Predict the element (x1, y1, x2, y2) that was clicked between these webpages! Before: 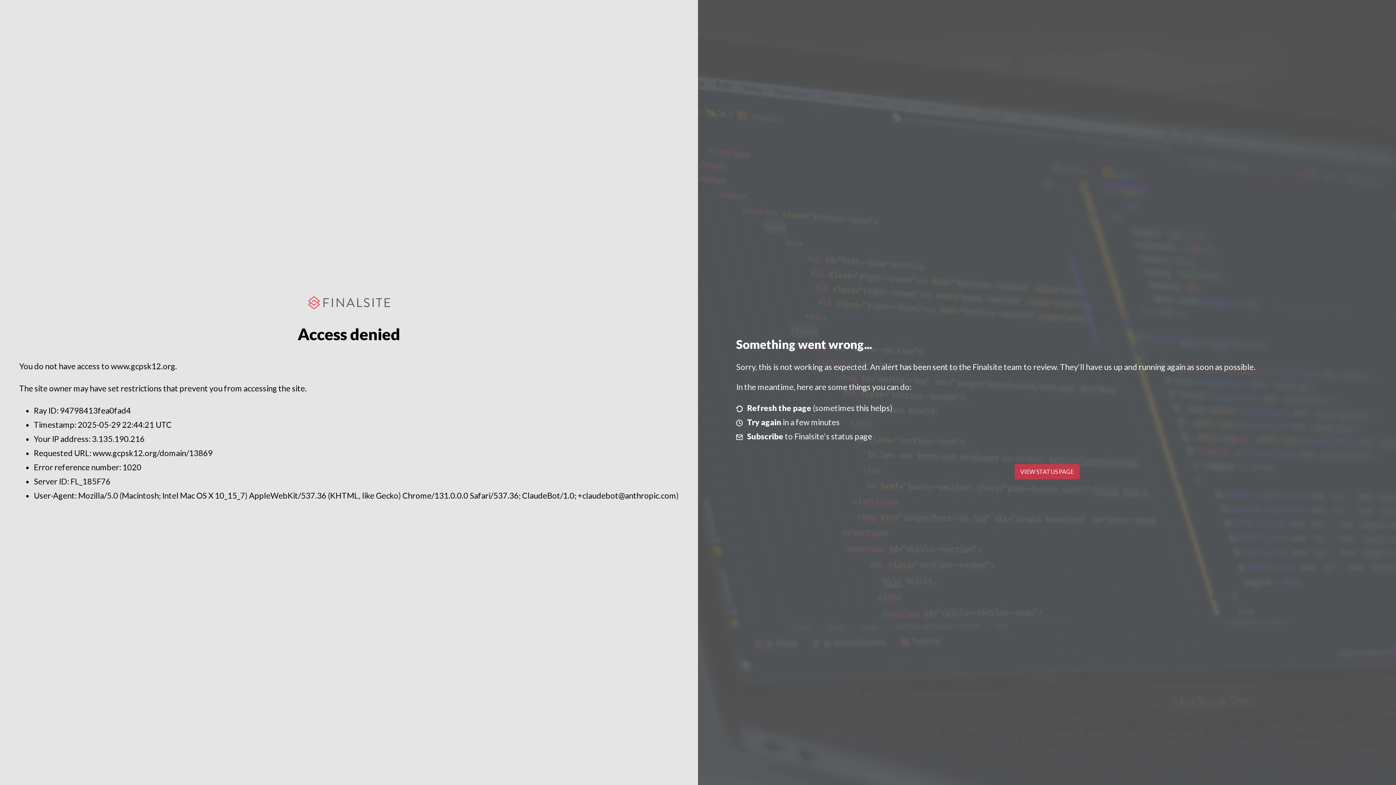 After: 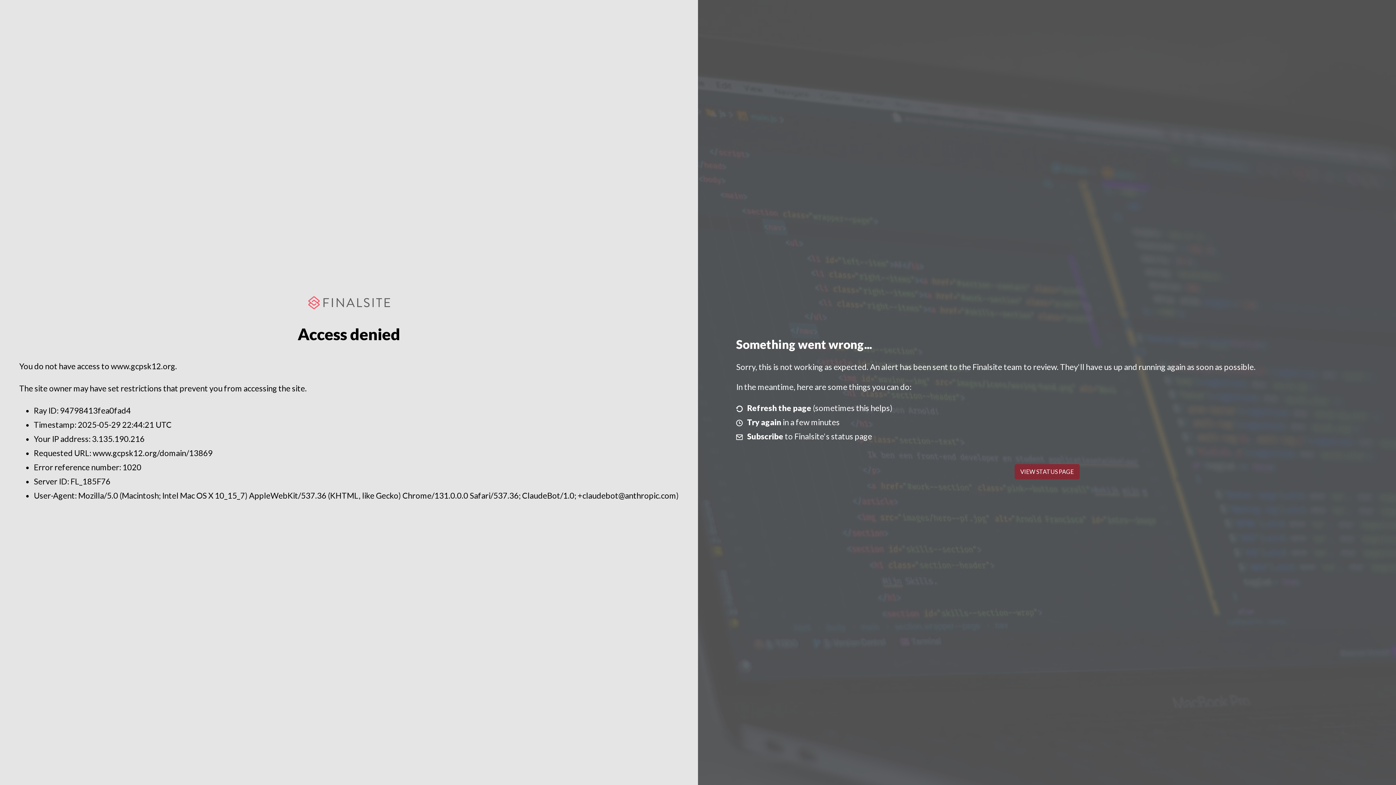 Action: bbox: (1014, 464, 1079, 479) label: VIEW STATUS PAGE